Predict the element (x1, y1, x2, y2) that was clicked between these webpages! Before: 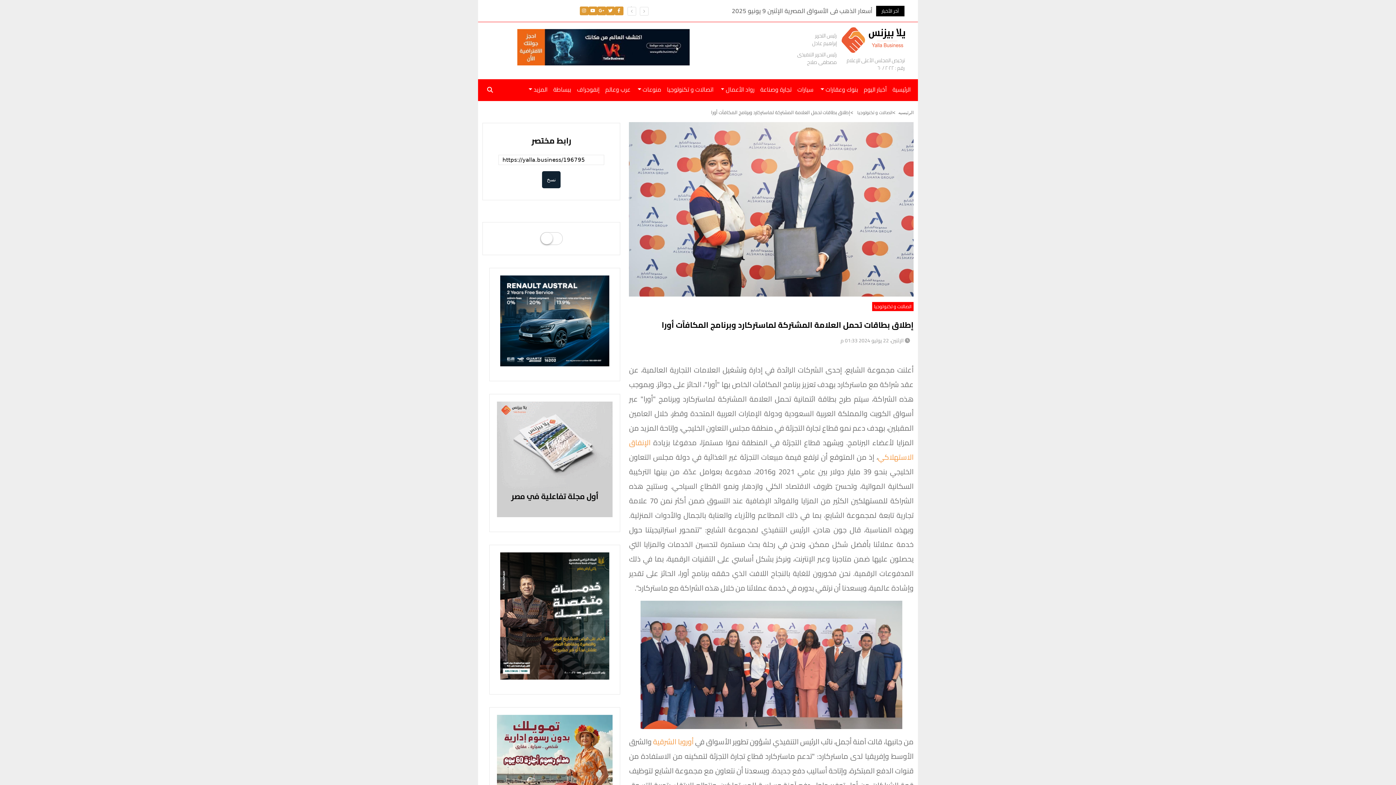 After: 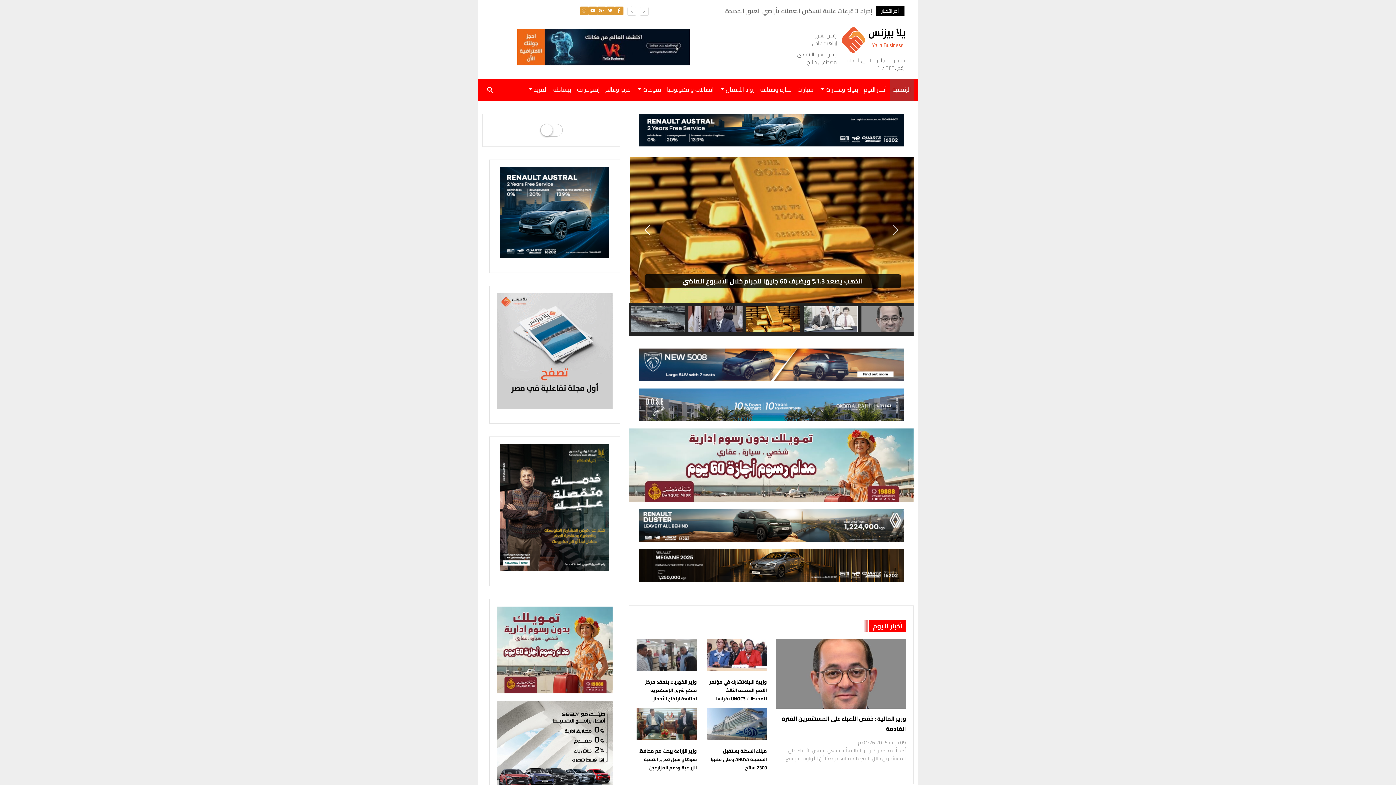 Action: bbox: (837, 22, 913, 56)